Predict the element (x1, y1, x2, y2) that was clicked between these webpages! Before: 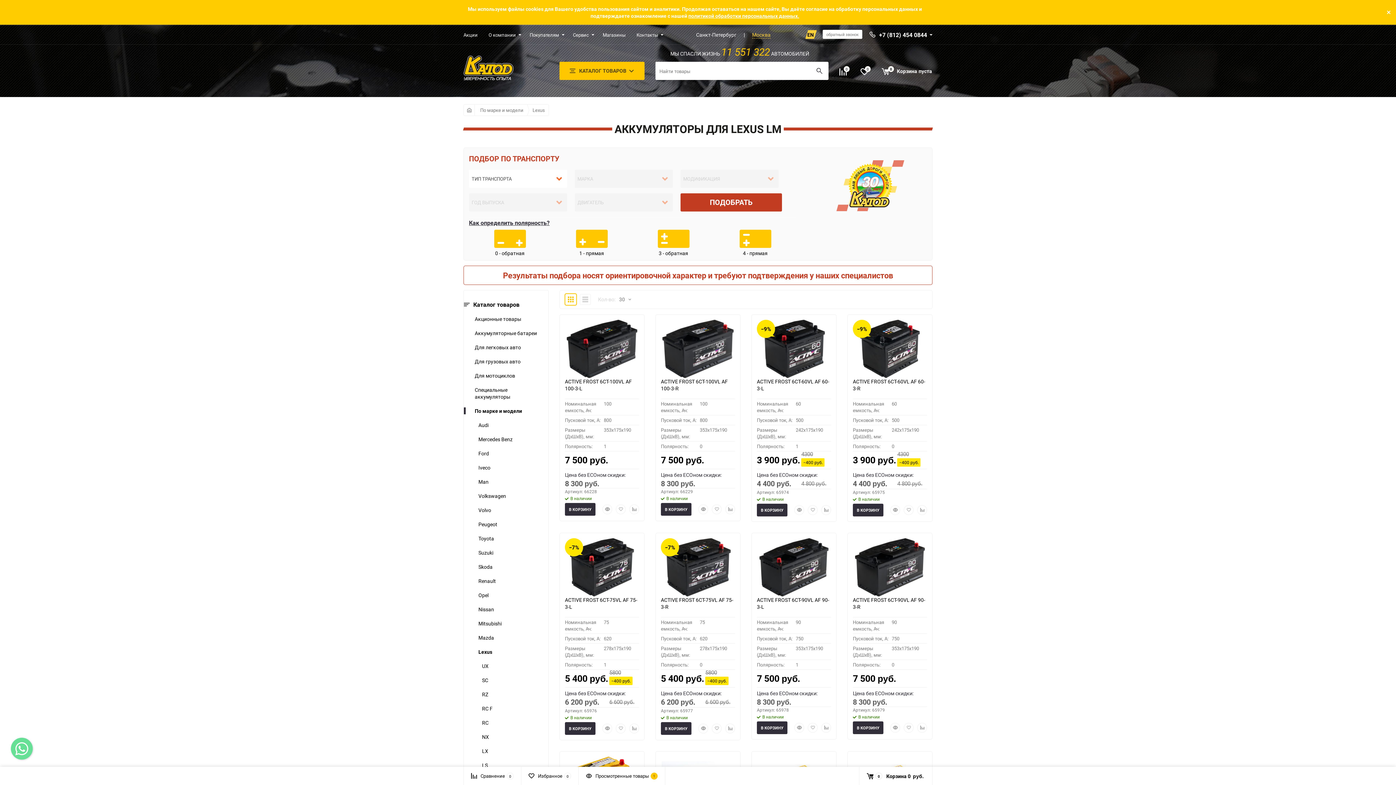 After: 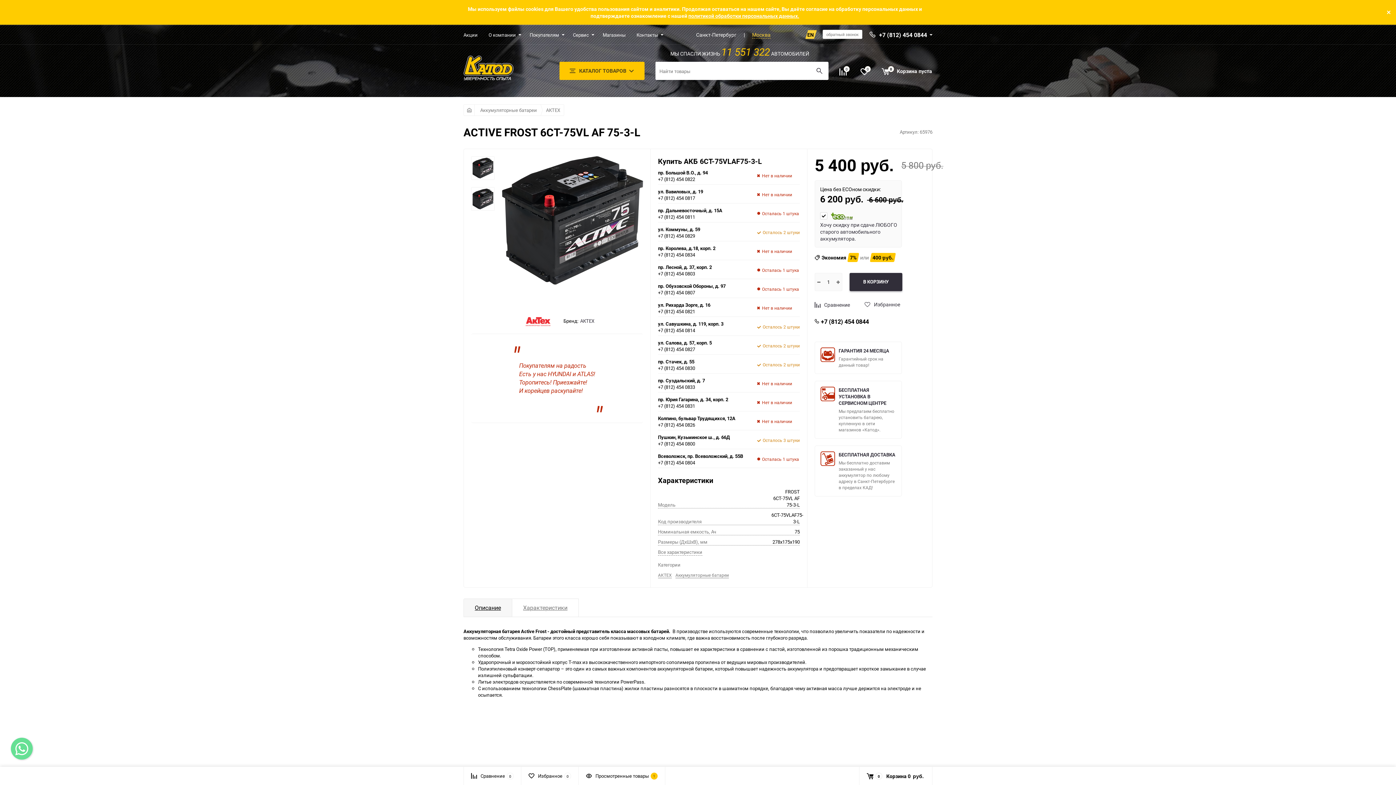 Action: bbox: (565, 596, 639, 617) label: ACTIVE FROST 6СТ-75VL АF 75-3-L